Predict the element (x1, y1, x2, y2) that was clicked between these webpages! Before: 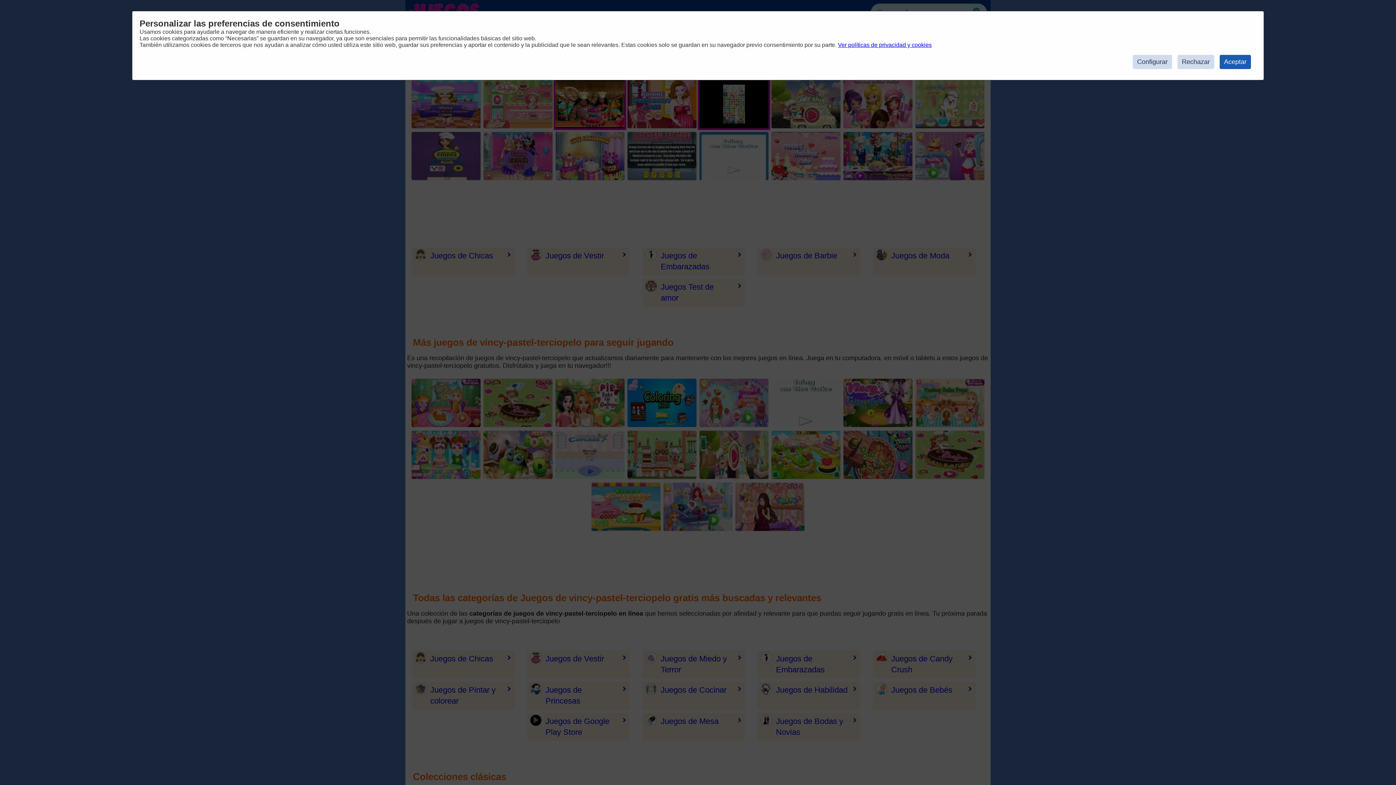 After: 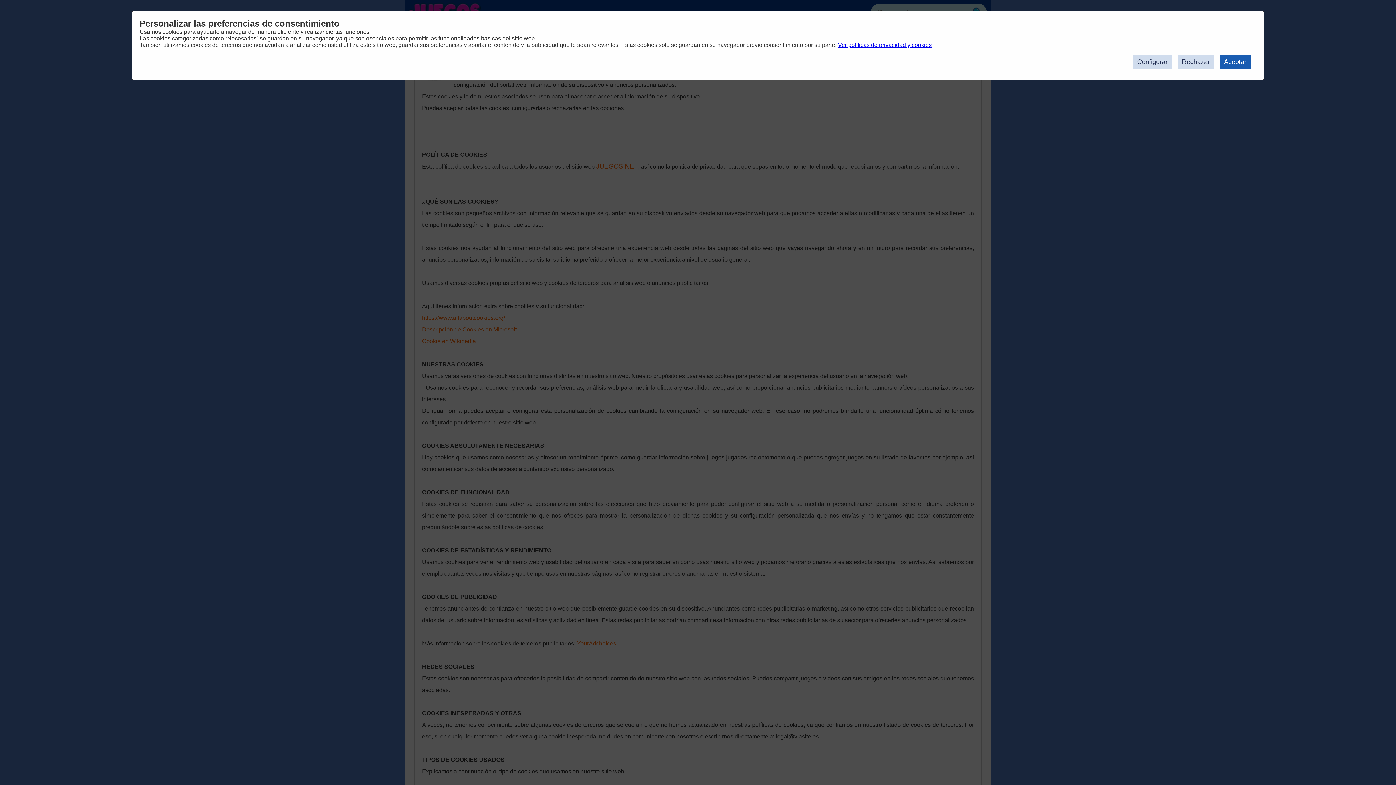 Action: bbox: (838, 41, 932, 48) label: Ver políticas de privacidad y cookies